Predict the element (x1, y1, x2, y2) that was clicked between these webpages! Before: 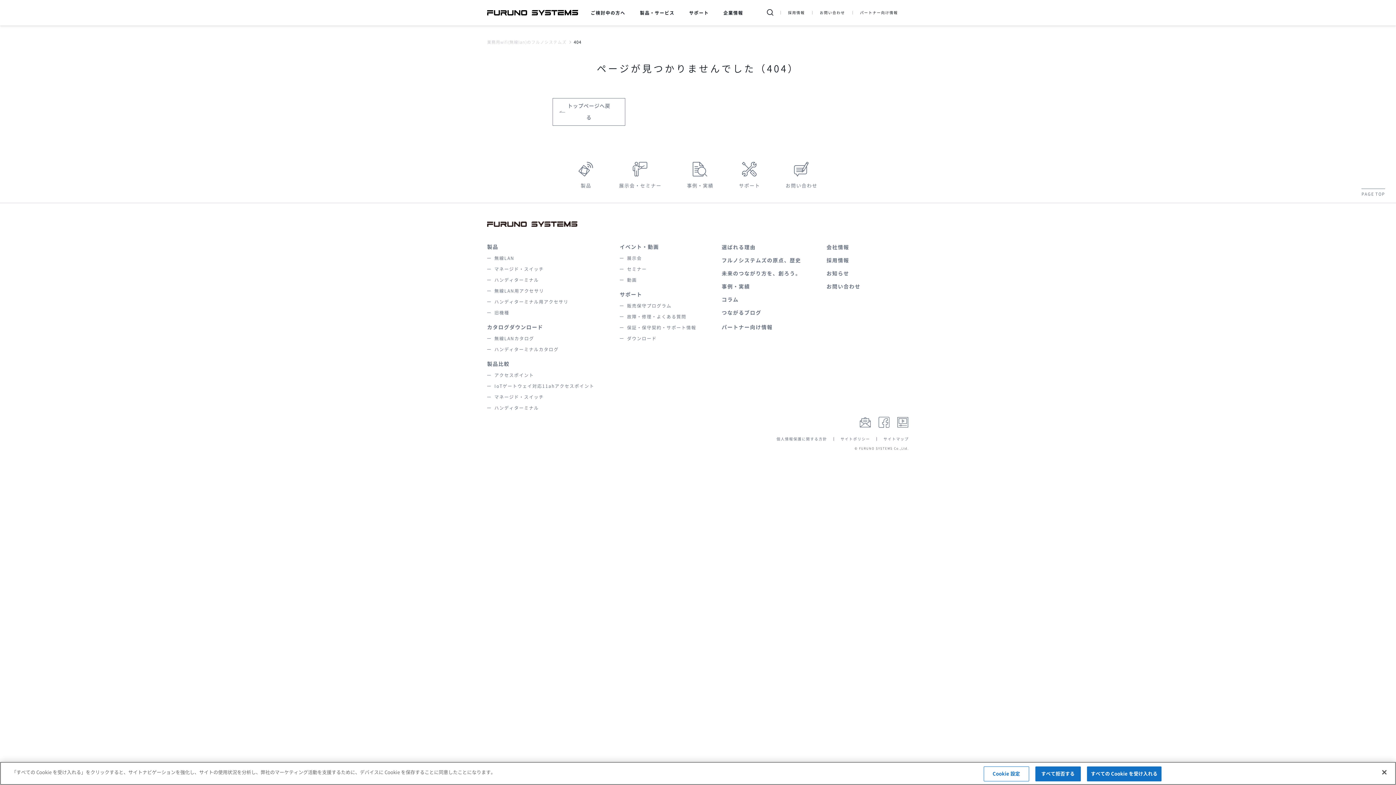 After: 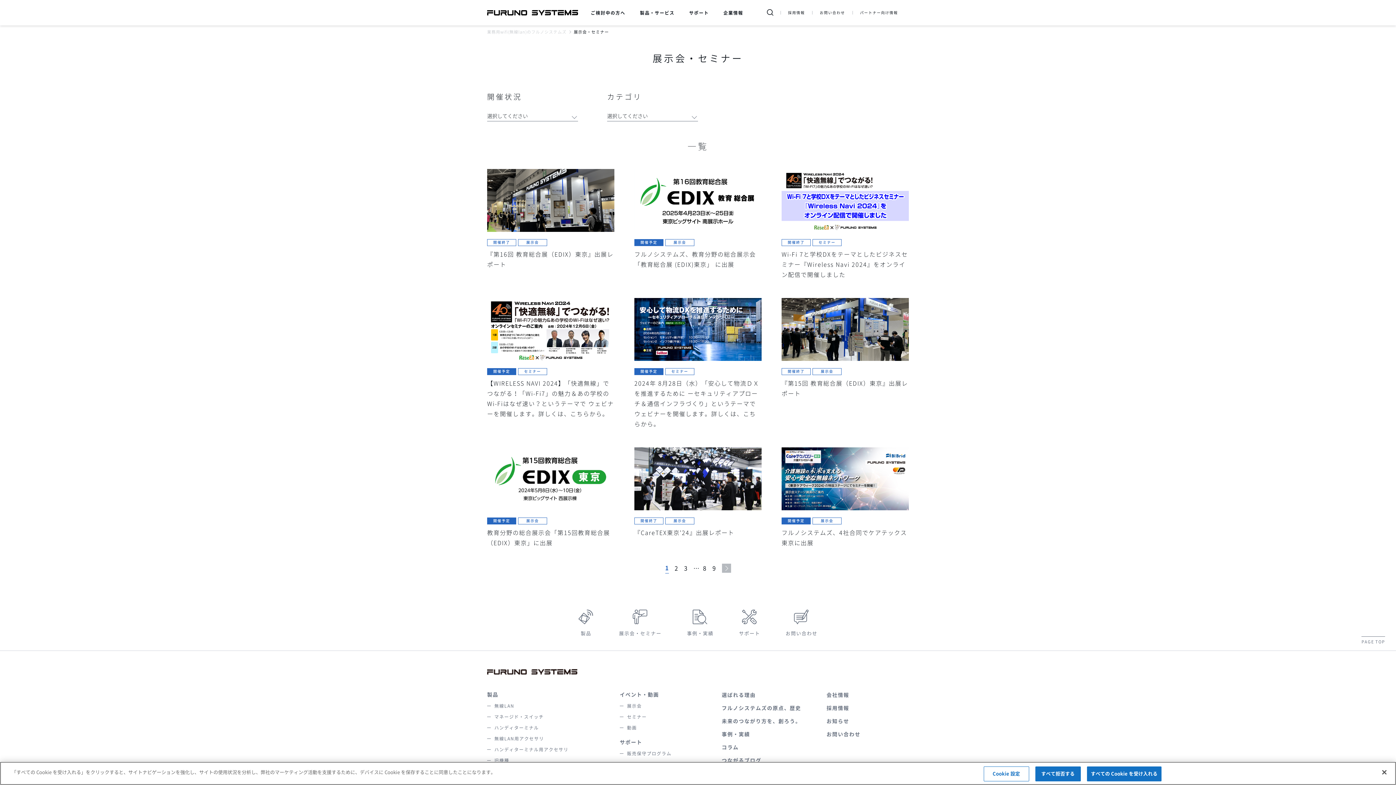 Action: bbox: (619, 162, 661, 190) label: 展示会・セミナー